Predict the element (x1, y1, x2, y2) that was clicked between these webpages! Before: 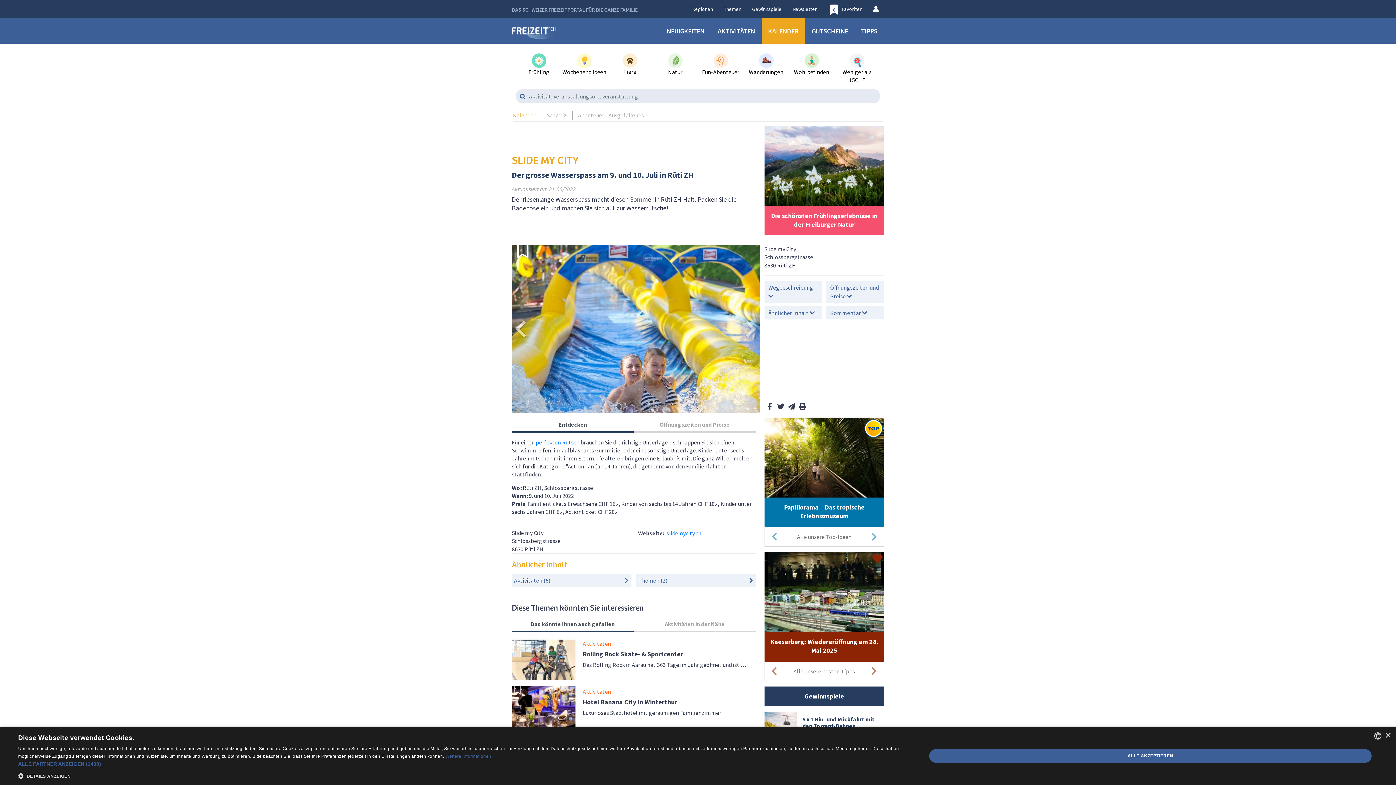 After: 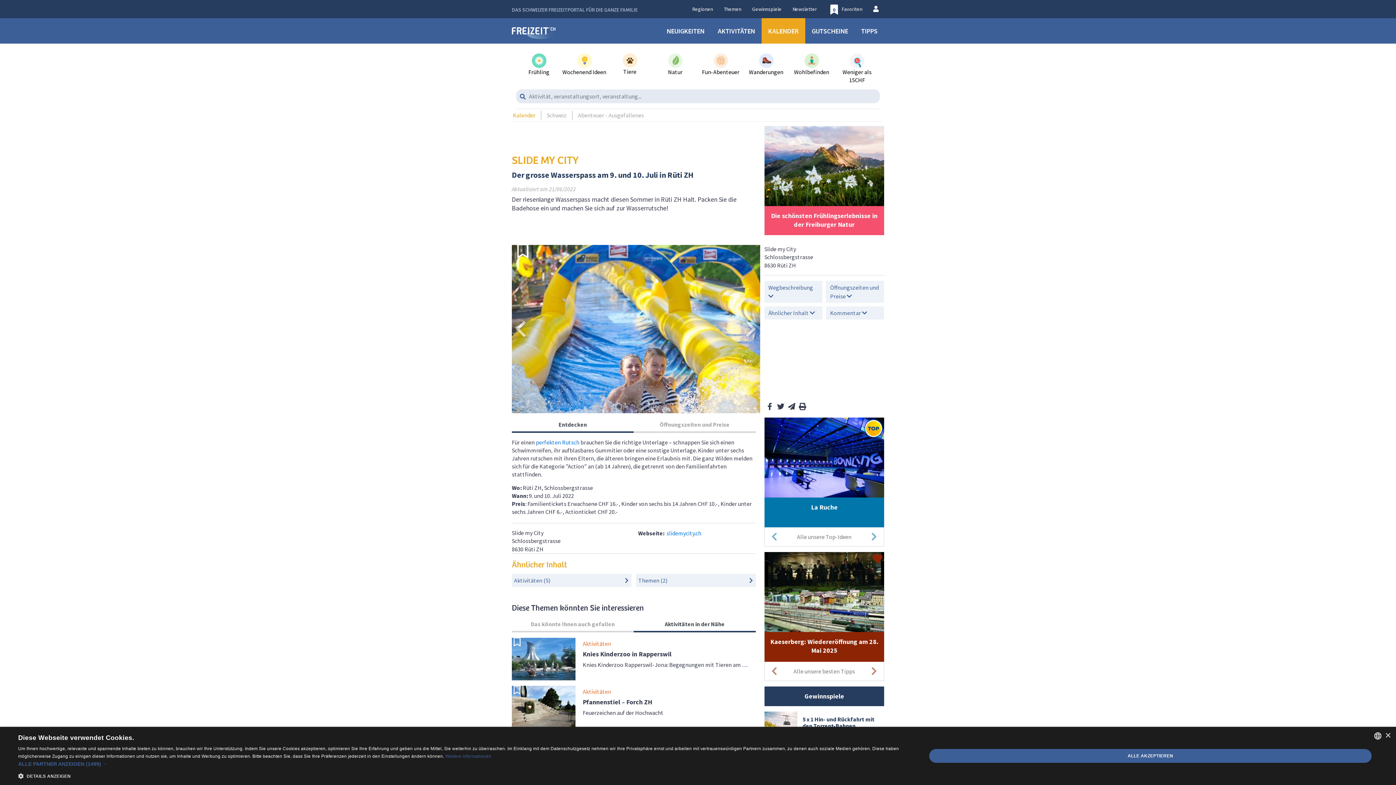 Action: bbox: (633, 617, 755, 632) label: Aktivitäten in der Nähe